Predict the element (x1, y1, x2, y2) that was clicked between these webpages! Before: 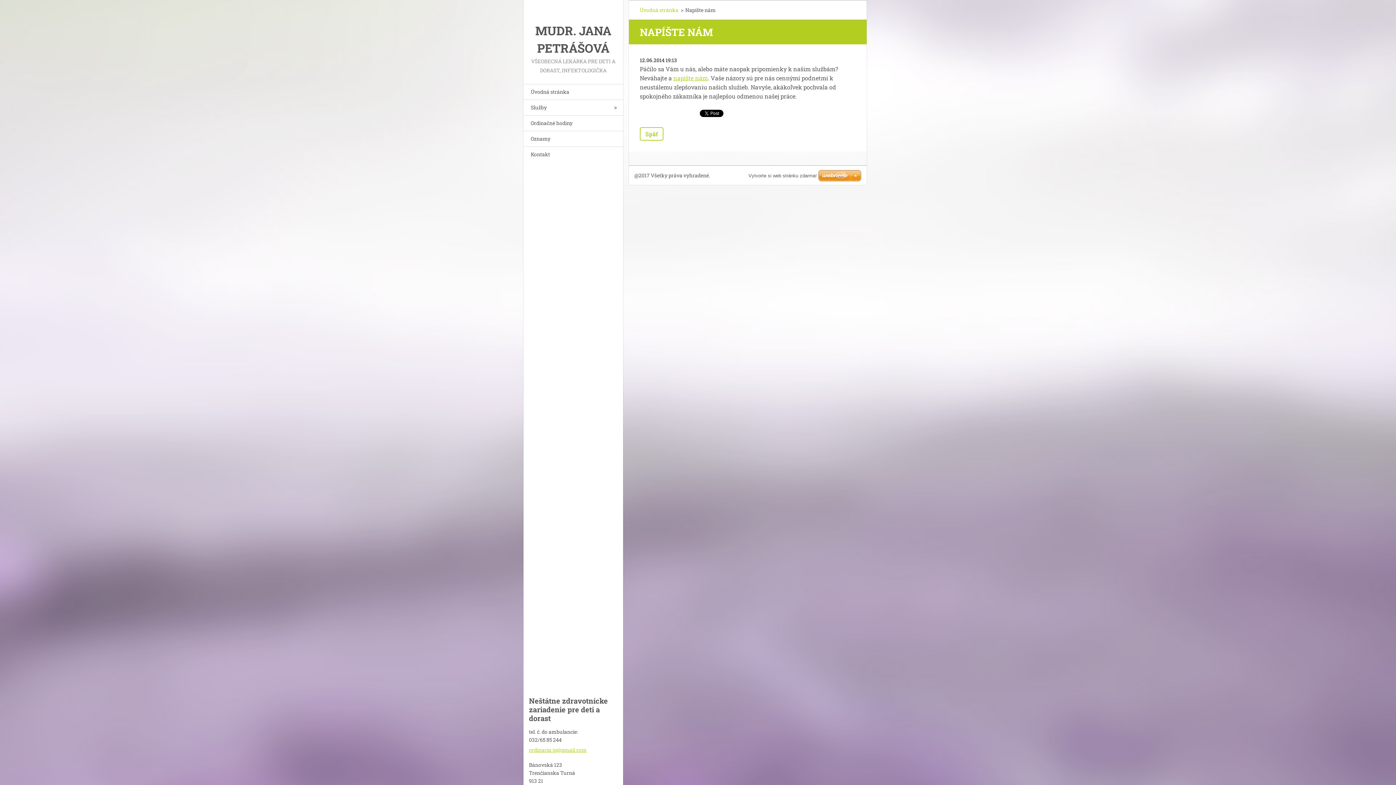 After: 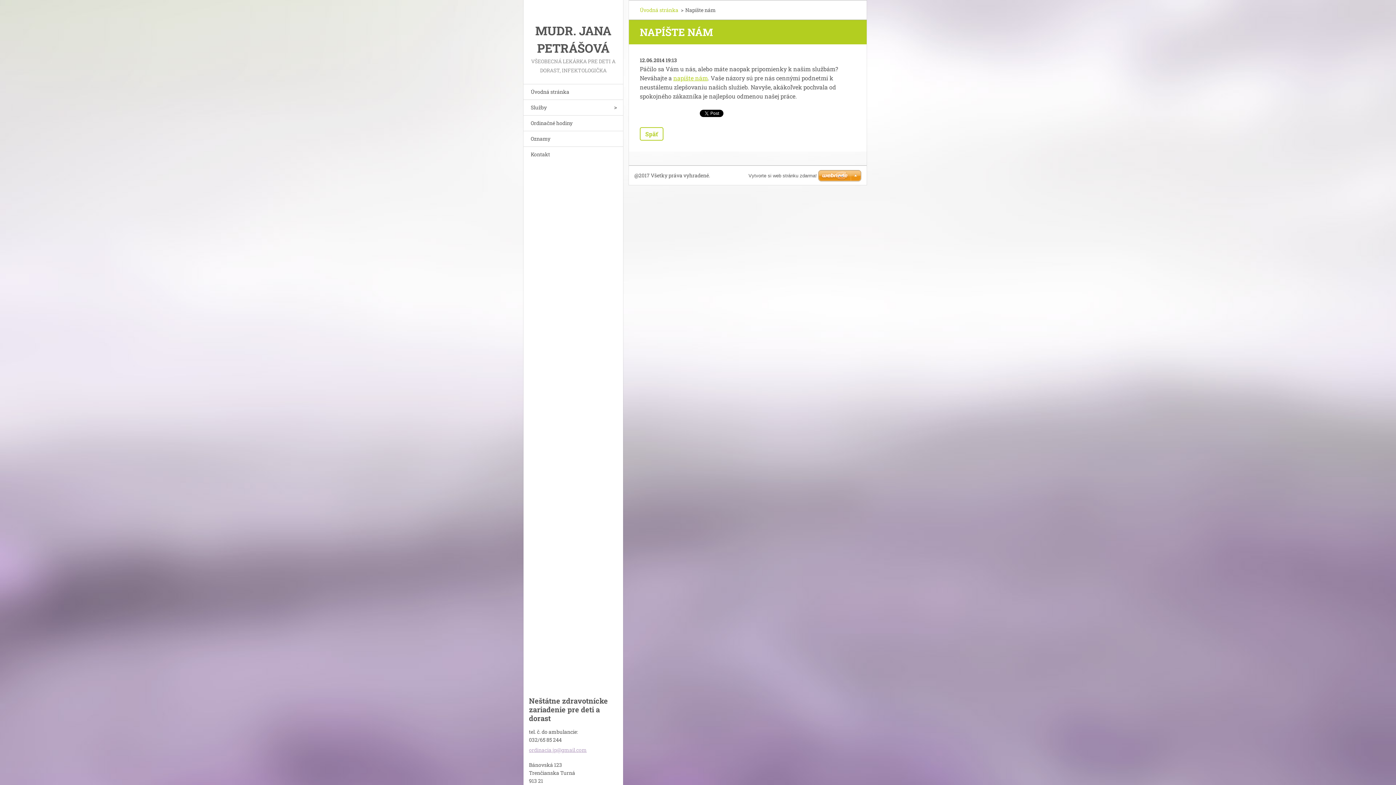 Action: bbox: (529, 746, 586, 753) label: ordinacia.jp@gmail.com